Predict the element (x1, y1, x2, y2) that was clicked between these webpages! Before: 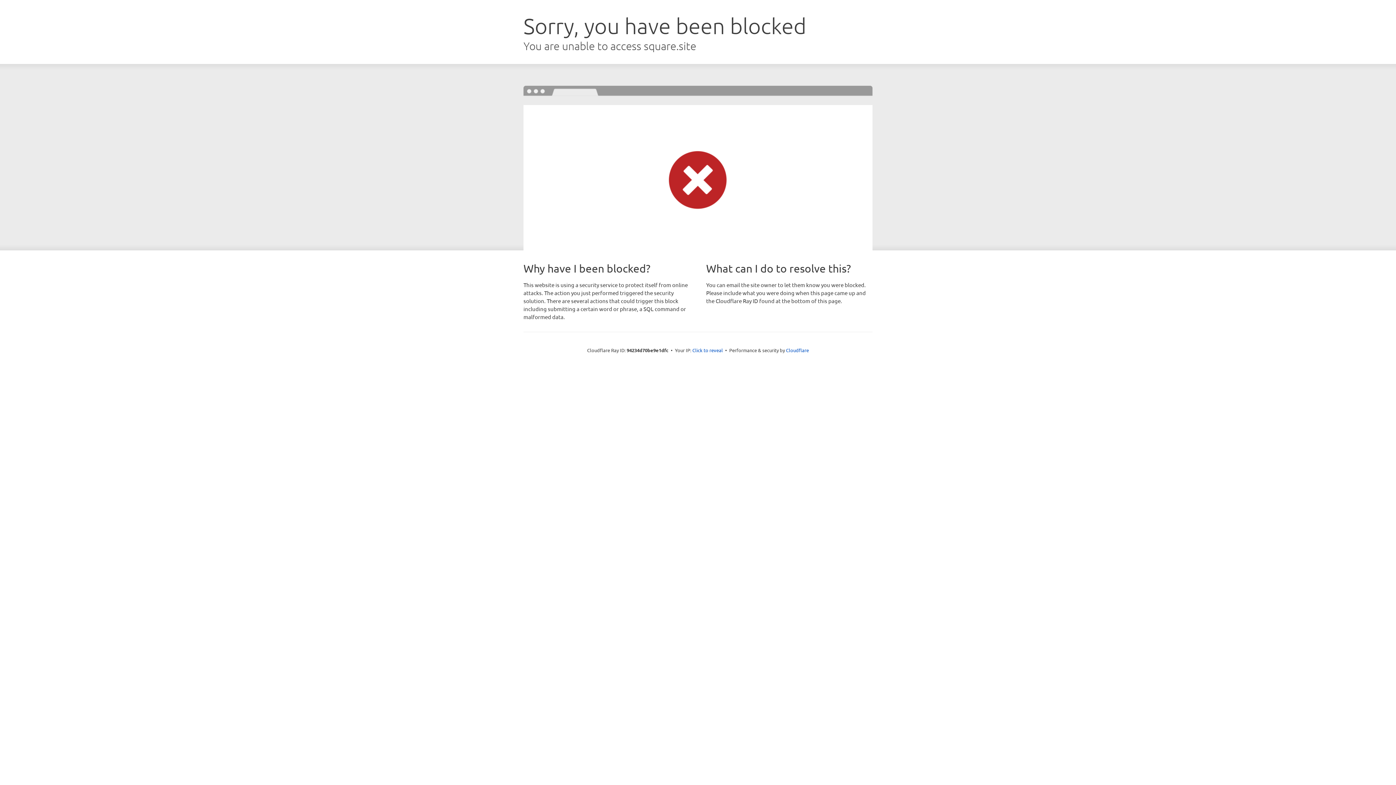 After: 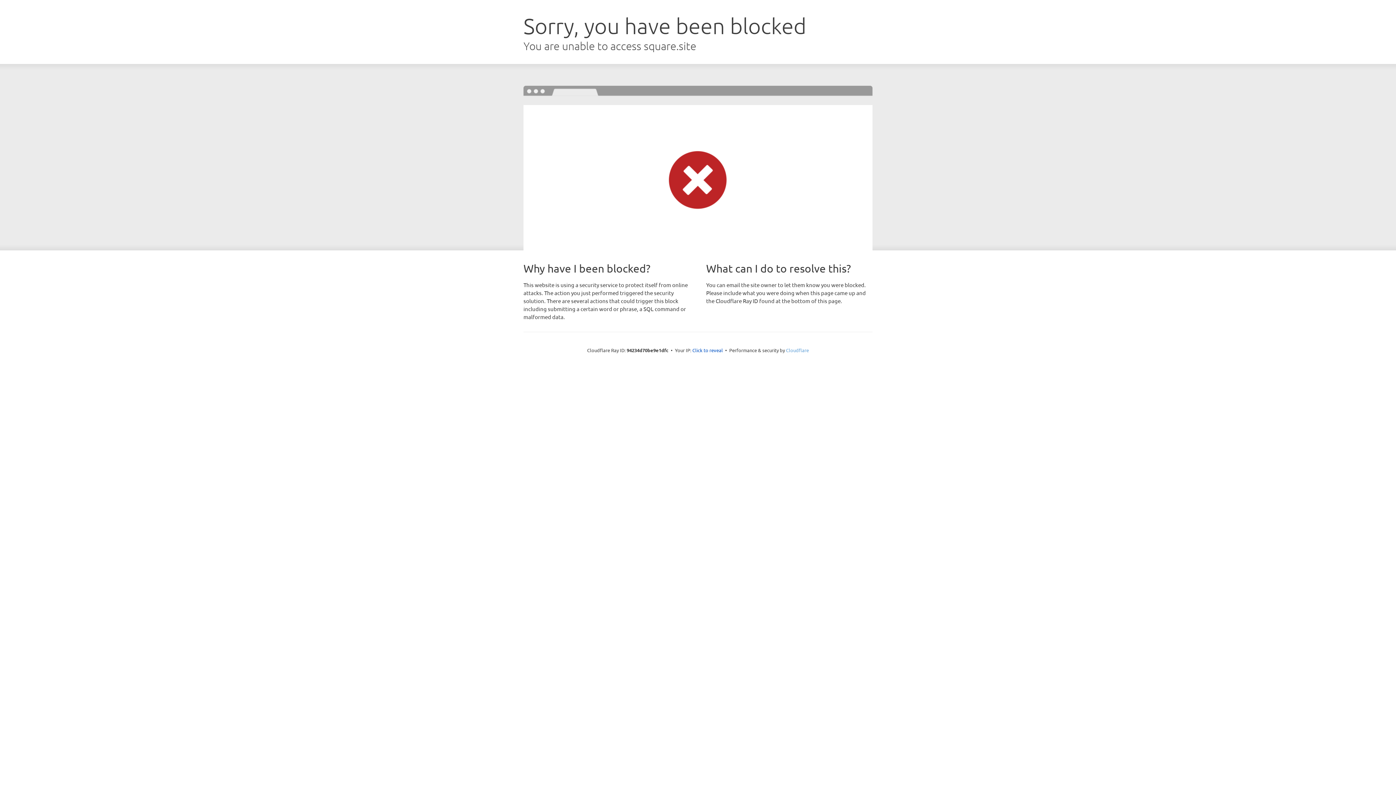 Action: bbox: (786, 347, 809, 353) label: Cloudflare